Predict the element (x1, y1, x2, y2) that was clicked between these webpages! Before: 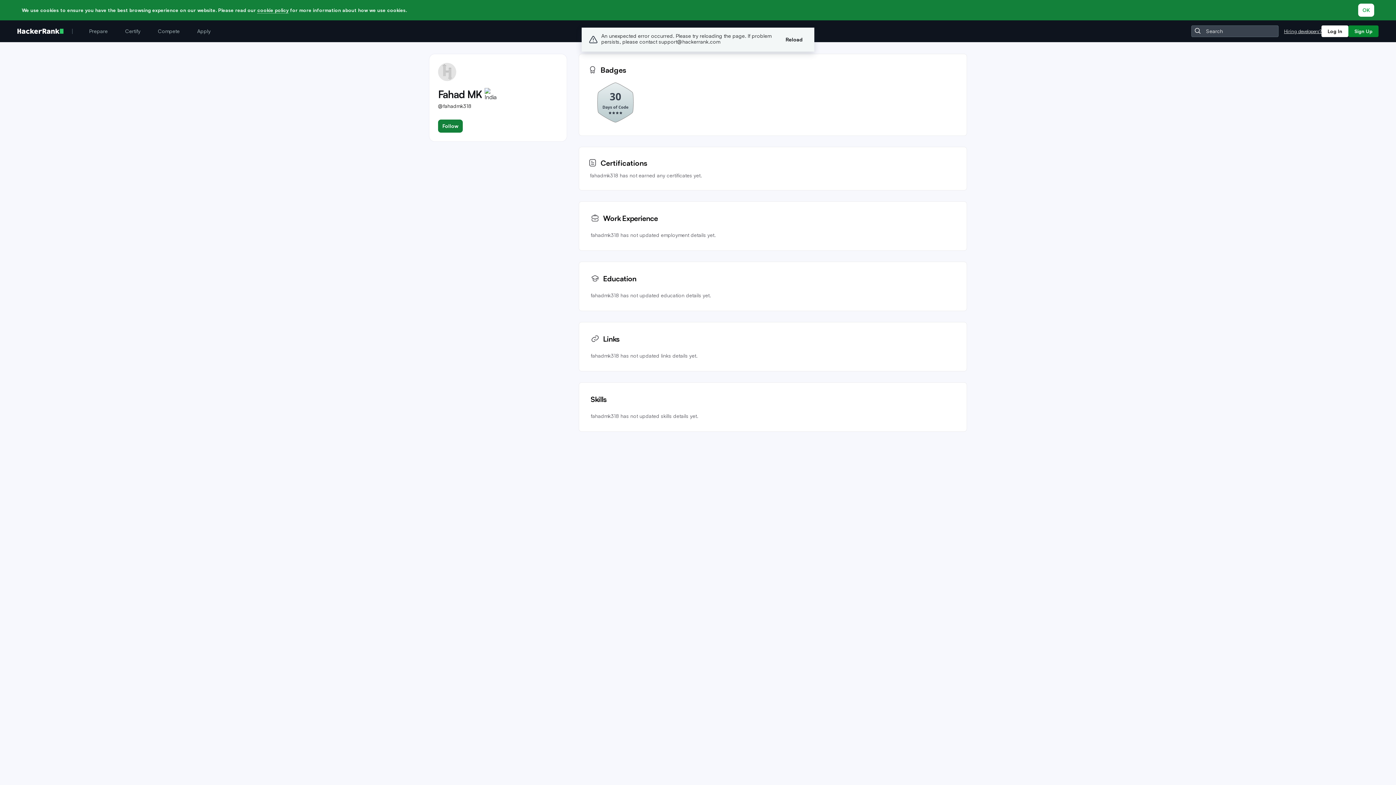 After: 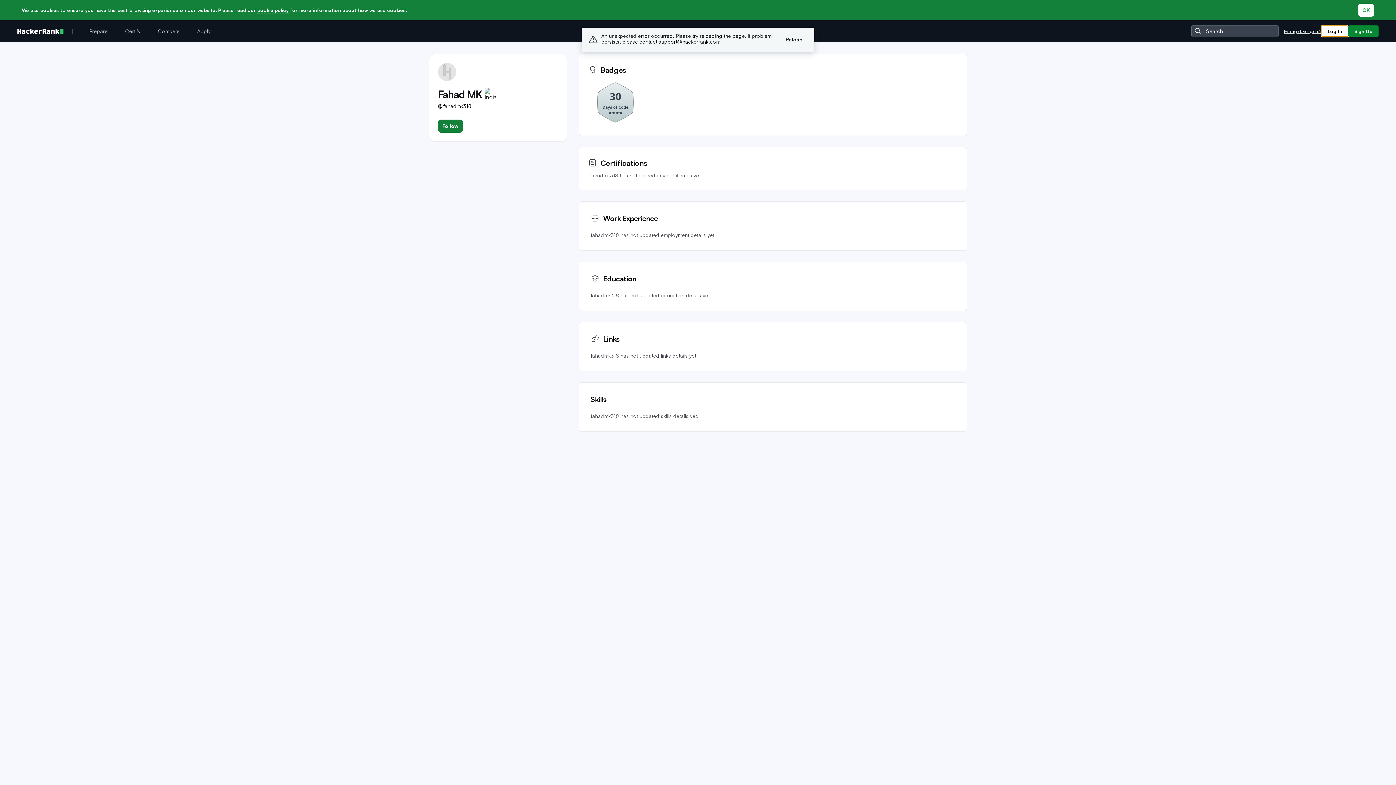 Action: bbox: (1321, 25, 1348, 37) label: Log In